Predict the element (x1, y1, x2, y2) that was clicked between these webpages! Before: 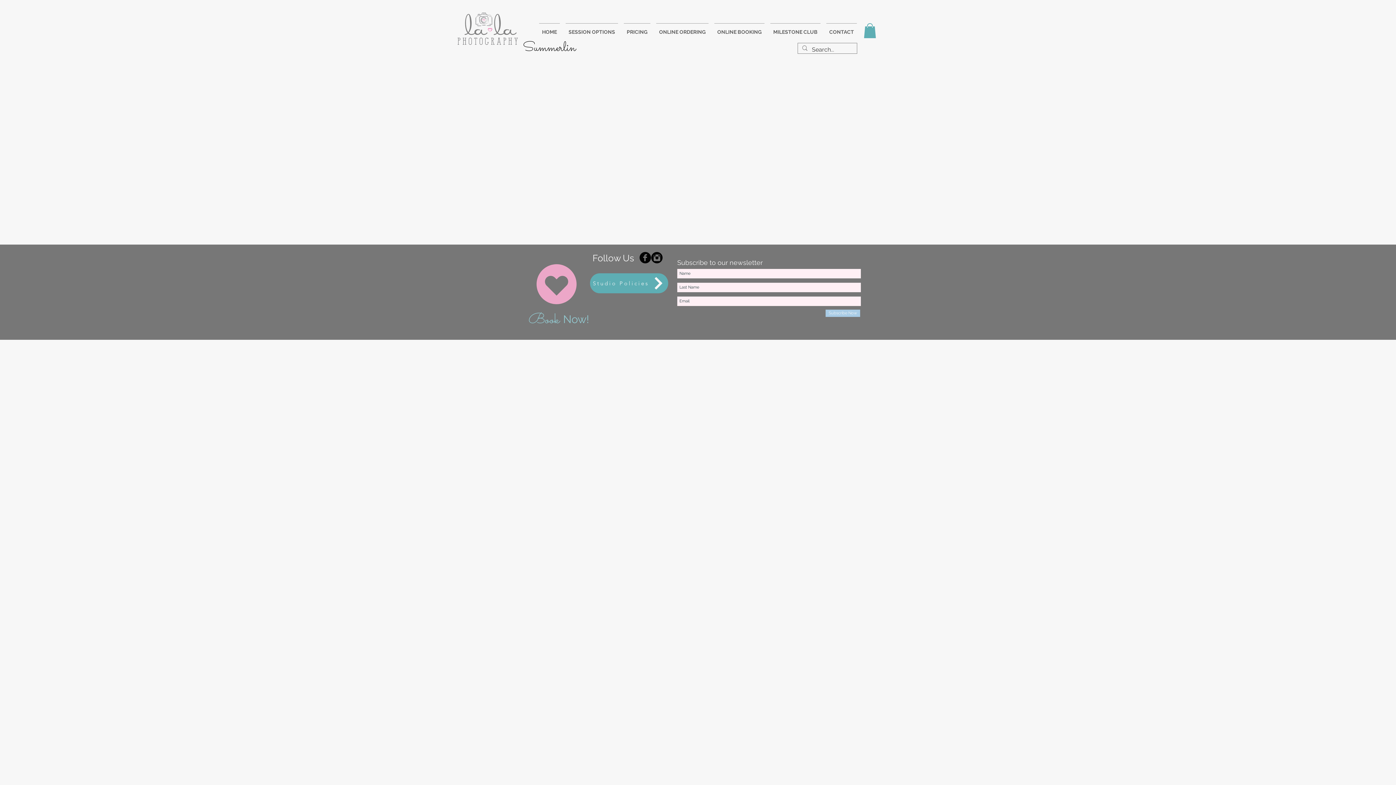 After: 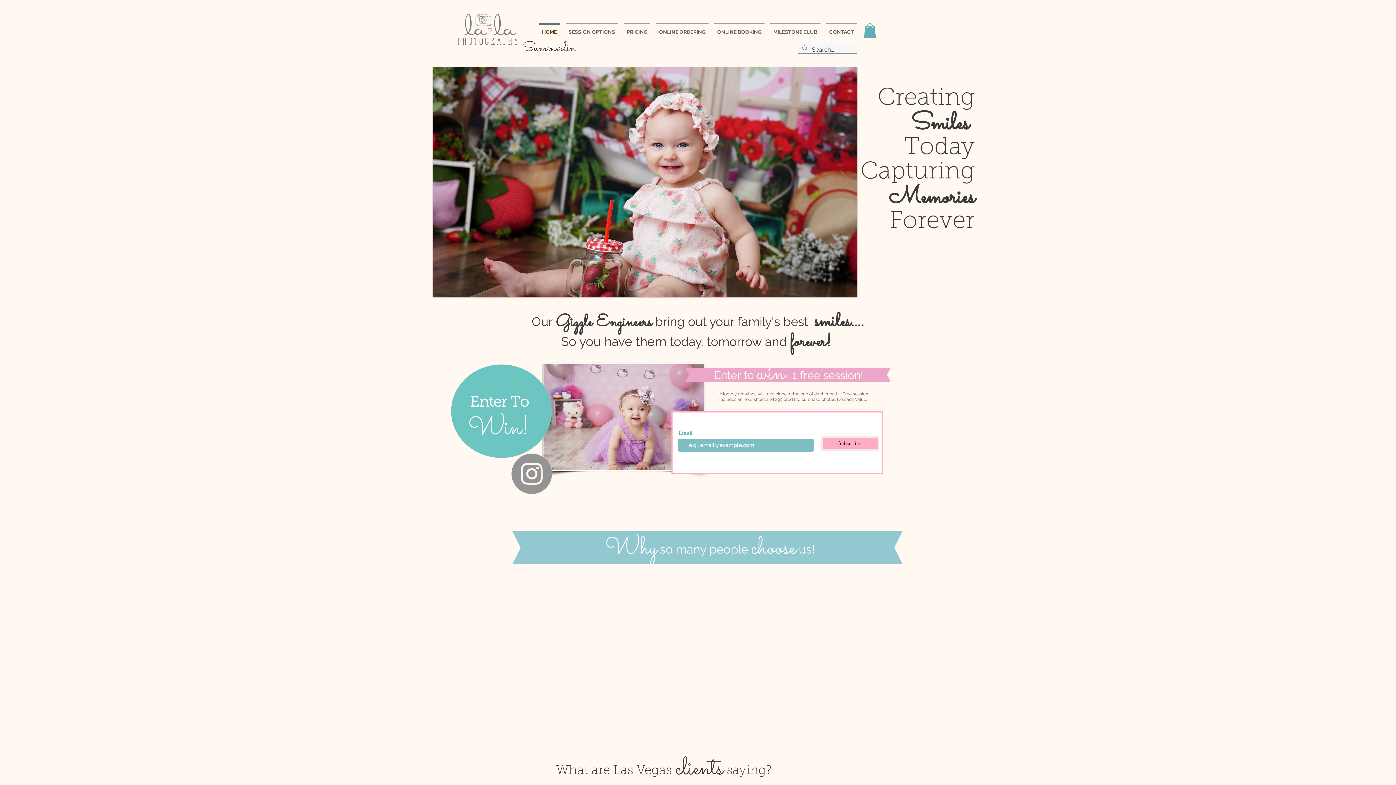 Action: label: HOME bbox: (536, 23, 562, 34)